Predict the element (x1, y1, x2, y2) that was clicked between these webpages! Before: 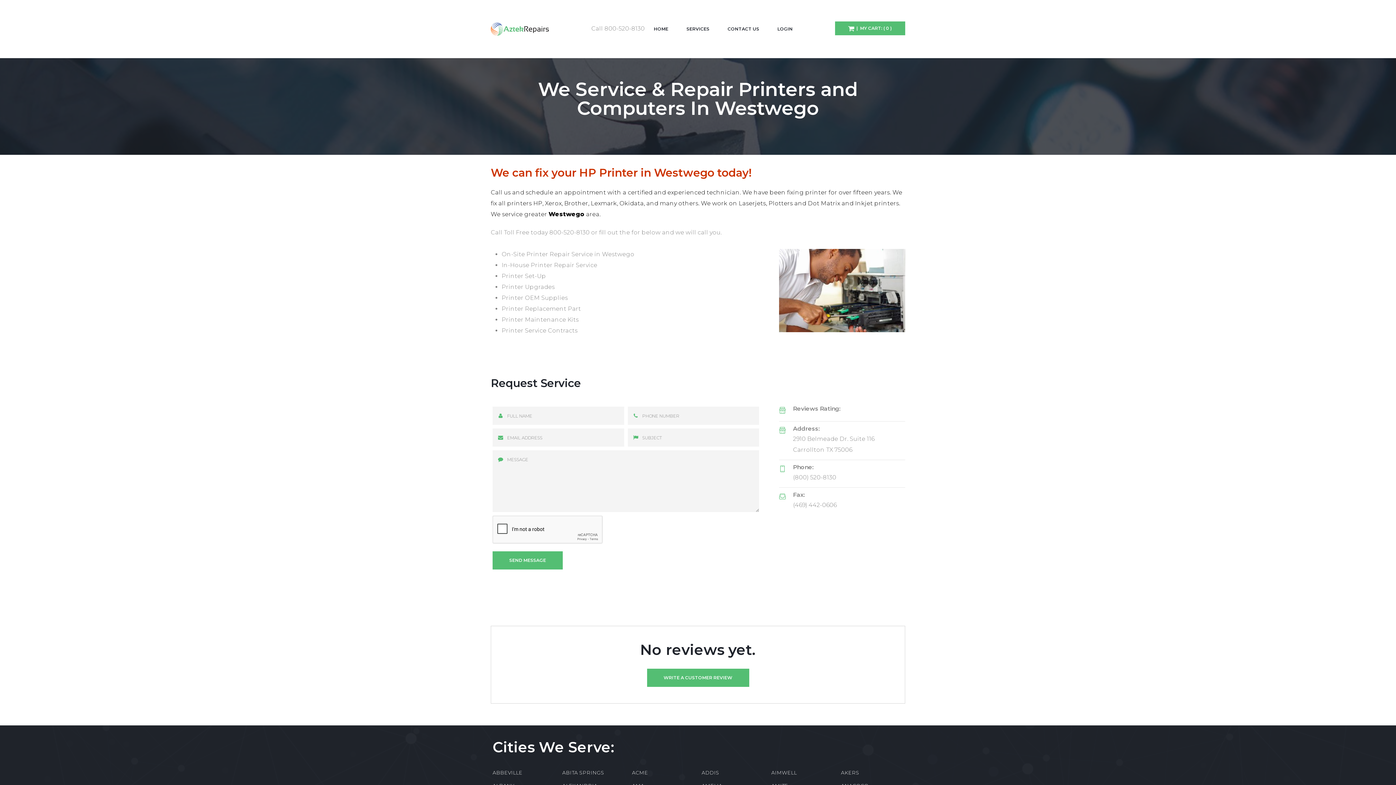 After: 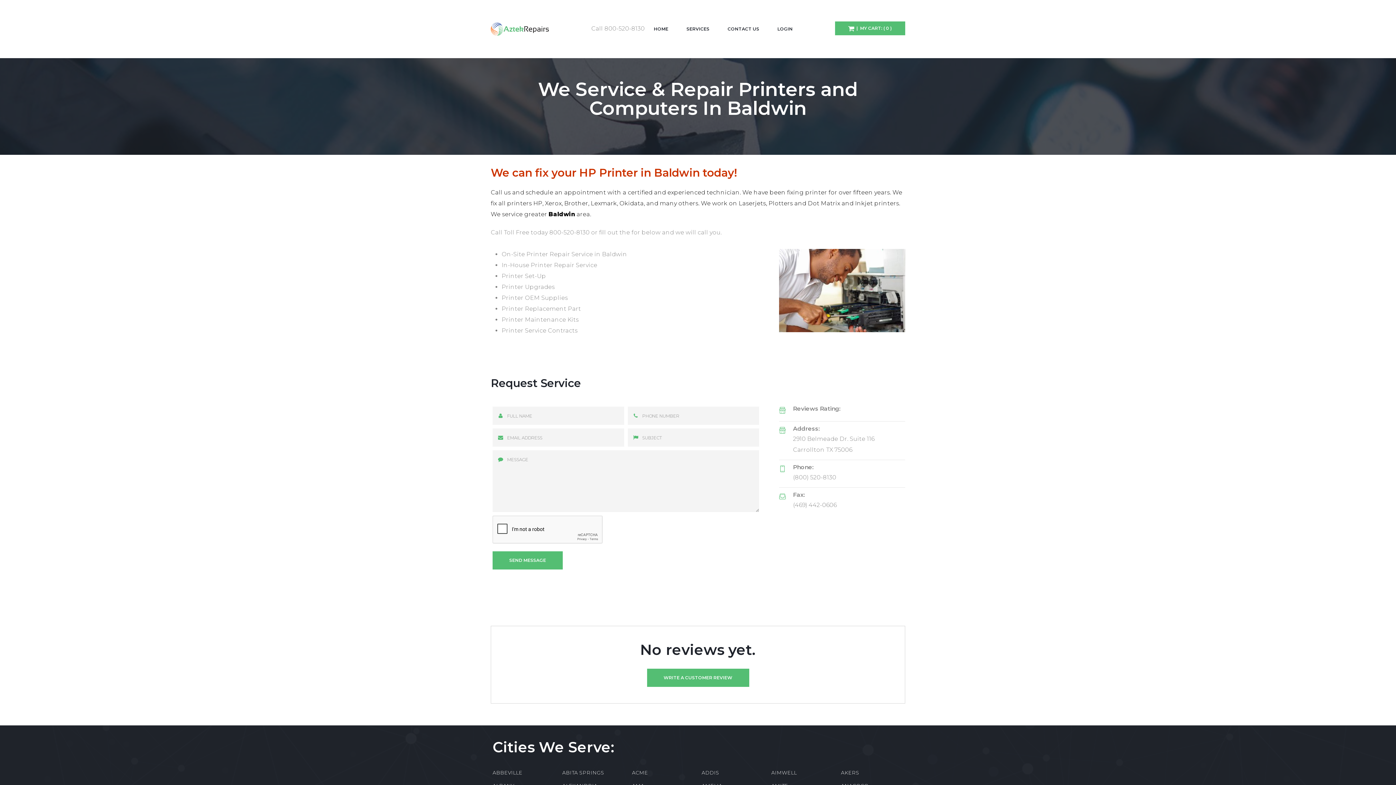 Action: bbox: (841, 781, 867, 787) label: BALDWIN
